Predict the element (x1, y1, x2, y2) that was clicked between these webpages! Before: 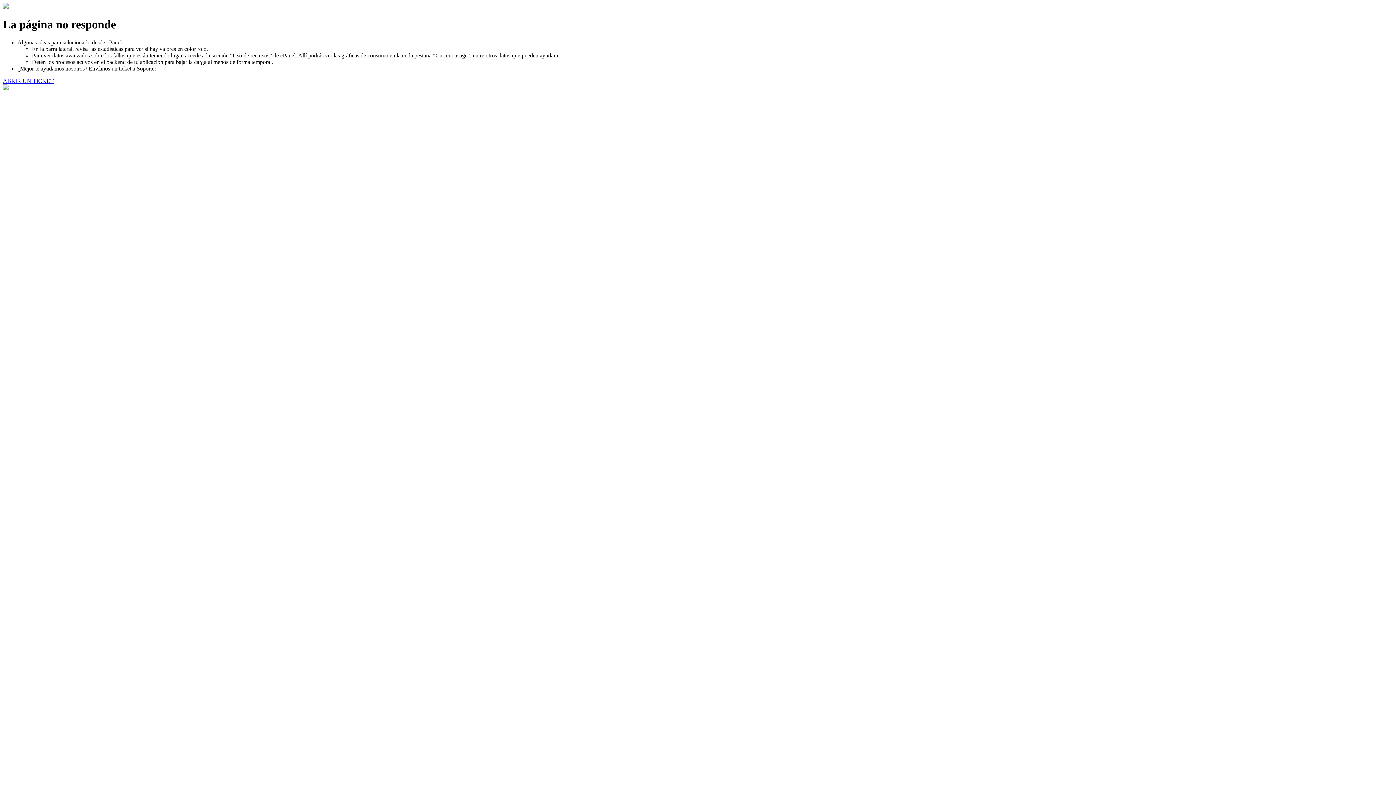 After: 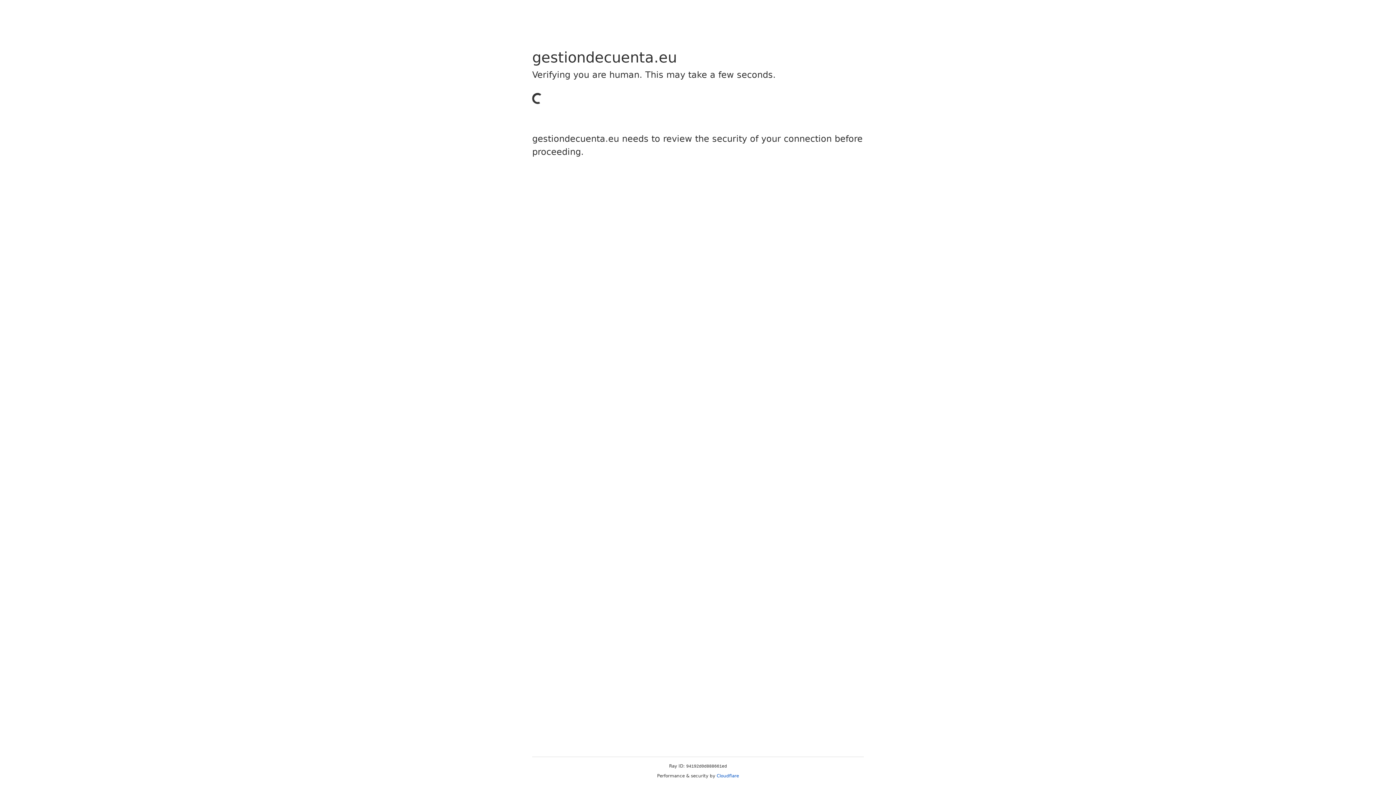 Action: label: ABRIR UN TICKET bbox: (2, 77, 53, 83)